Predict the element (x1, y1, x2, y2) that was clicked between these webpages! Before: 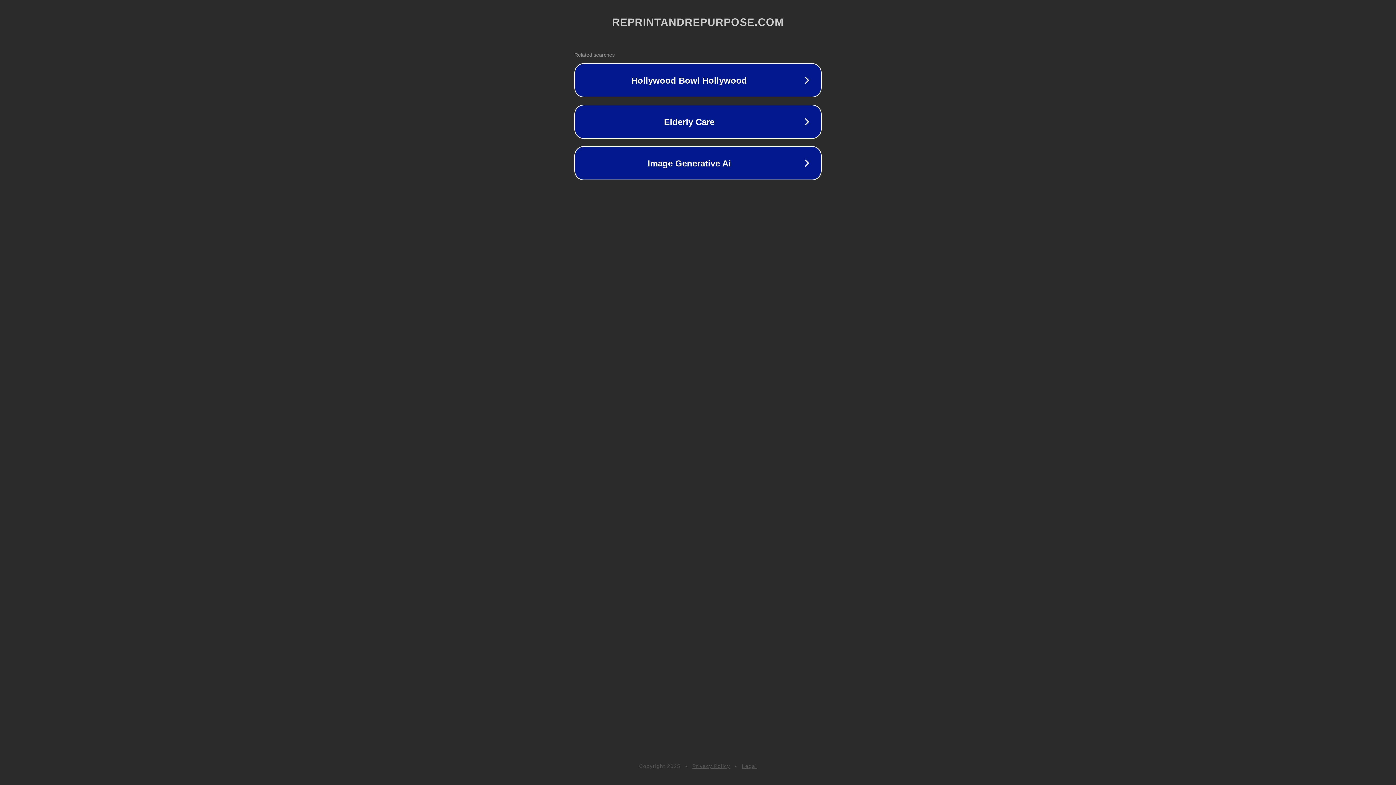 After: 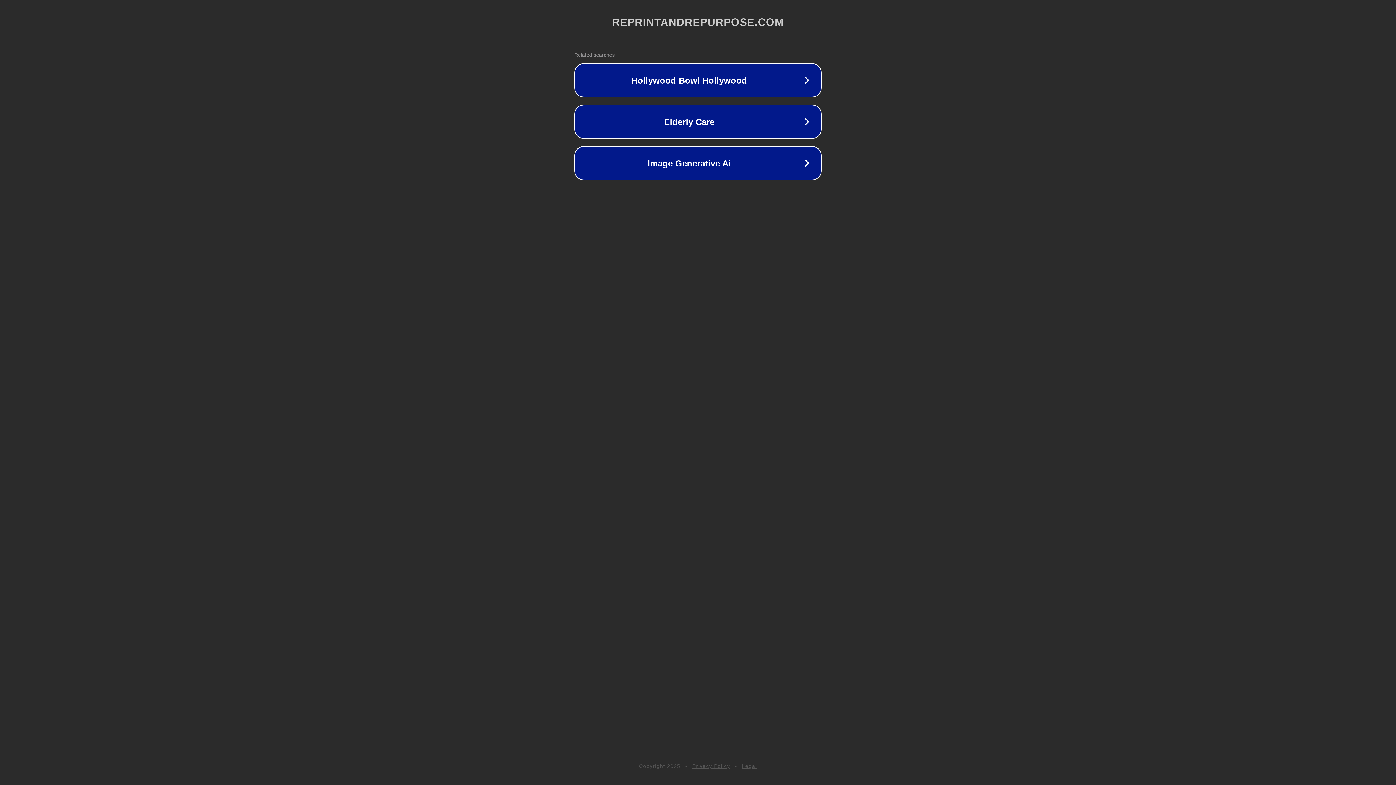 Action: bbox: (692, 763, 730, 769) label: Privacy Policy